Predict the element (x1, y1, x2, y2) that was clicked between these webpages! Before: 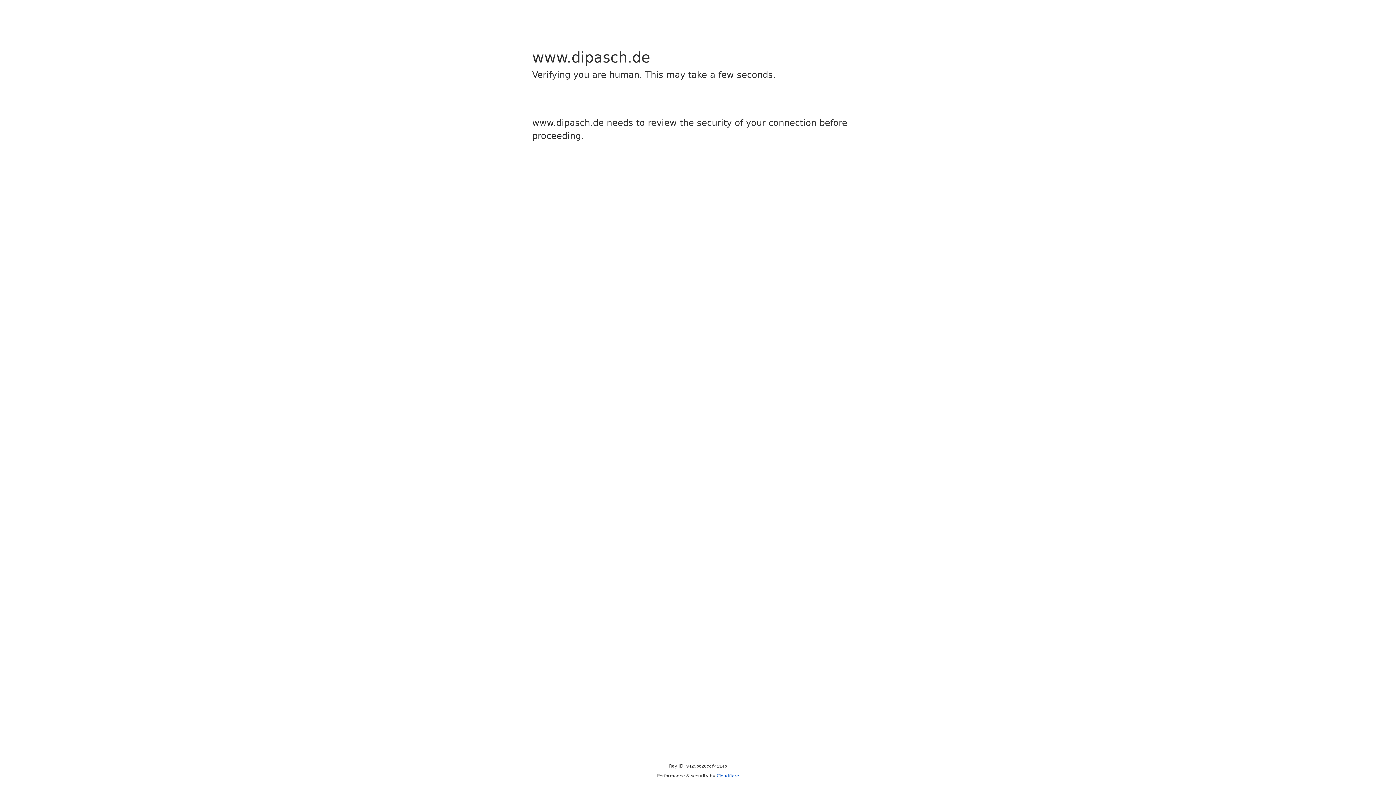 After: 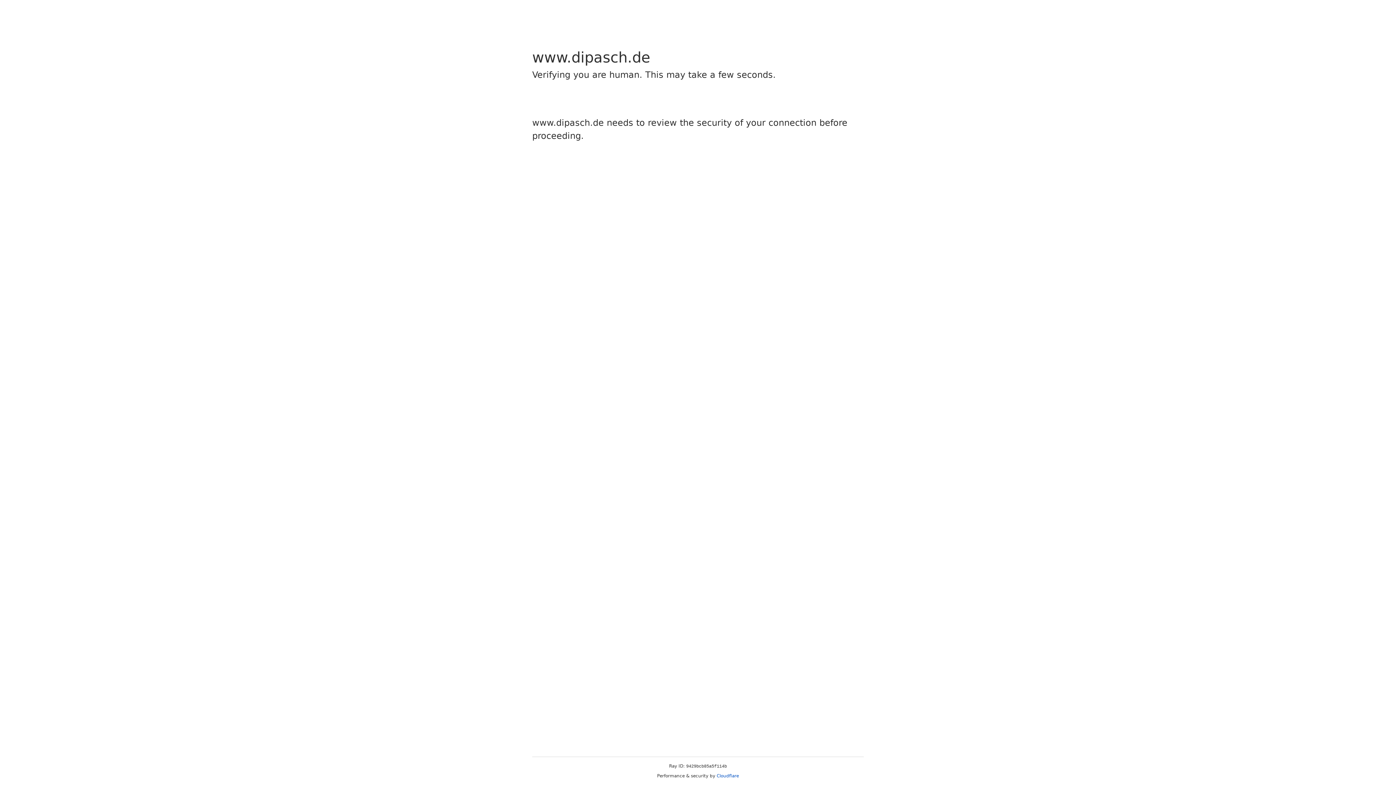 Action: bbox: (716, 773, 739, 778) label: Cloudflare